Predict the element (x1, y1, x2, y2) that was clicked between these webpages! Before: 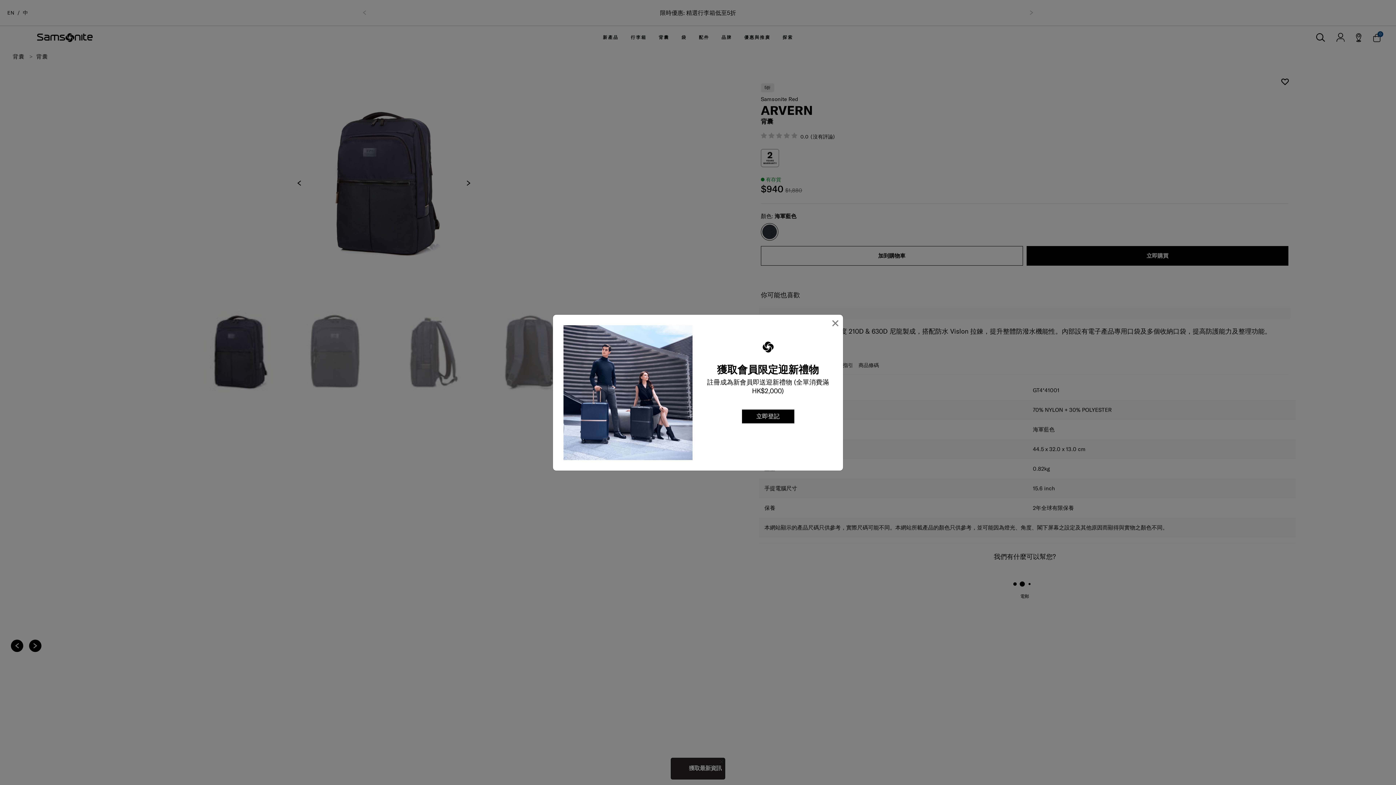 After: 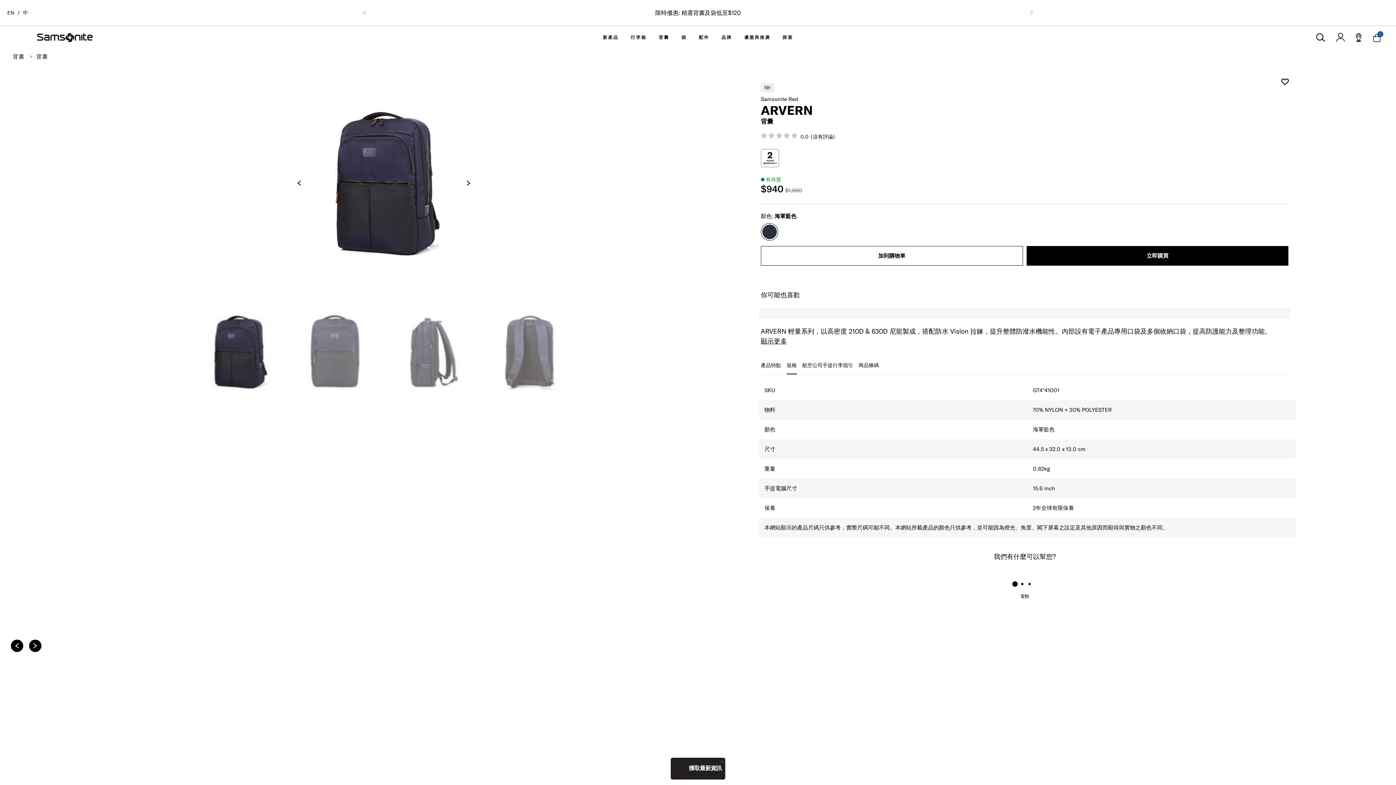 Action: bbox: (831, 316, 839, 329) label: Close